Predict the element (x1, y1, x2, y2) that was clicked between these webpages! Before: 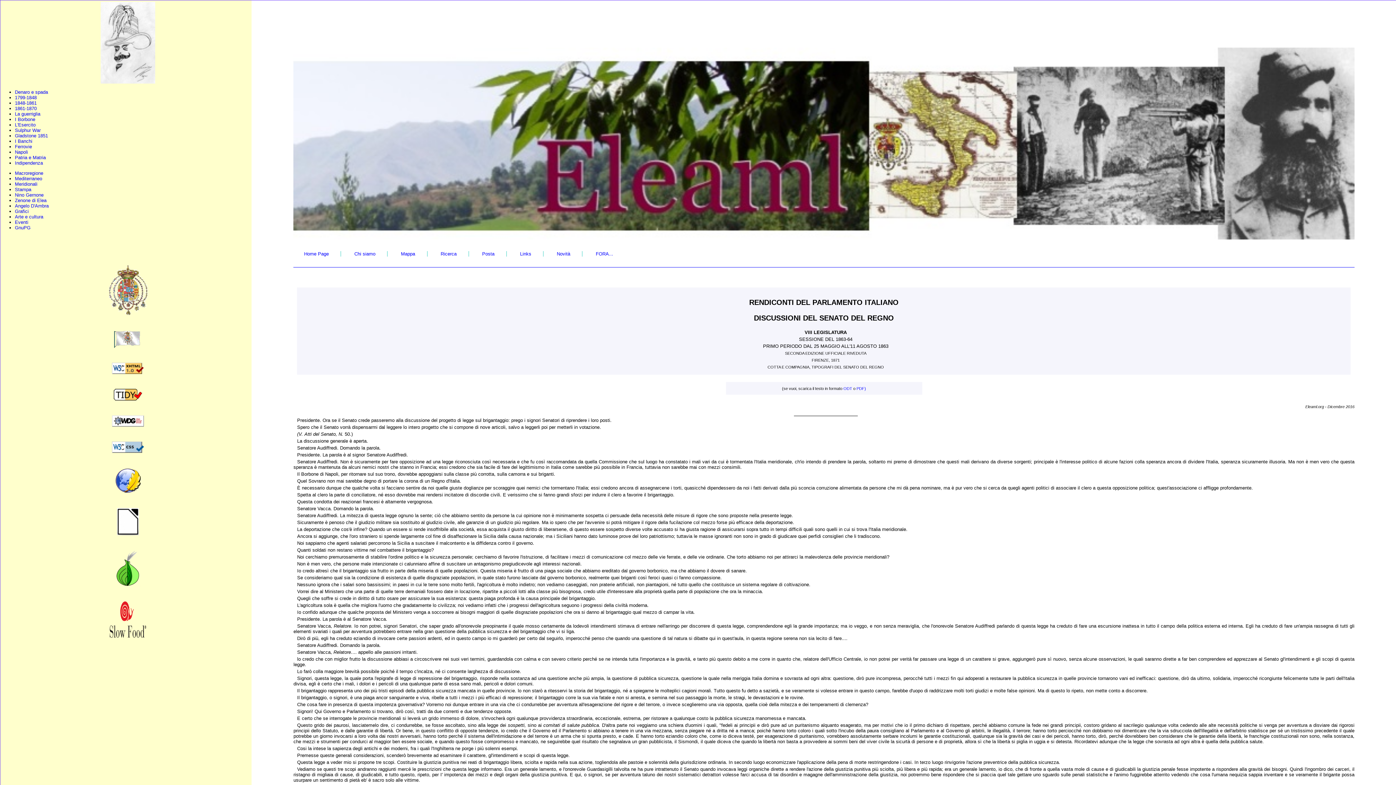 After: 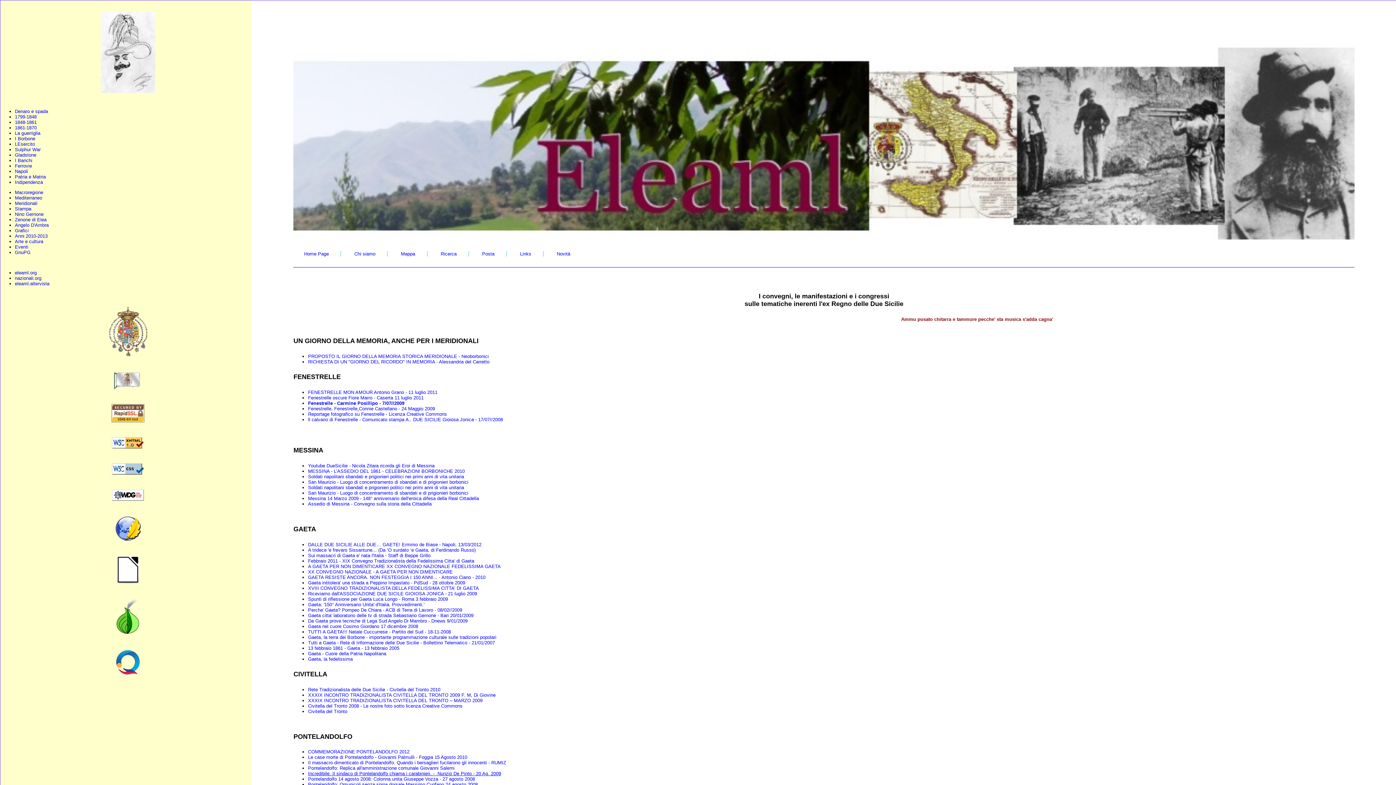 Action: label: Eventi bbox: (14, 219, 28, 225)